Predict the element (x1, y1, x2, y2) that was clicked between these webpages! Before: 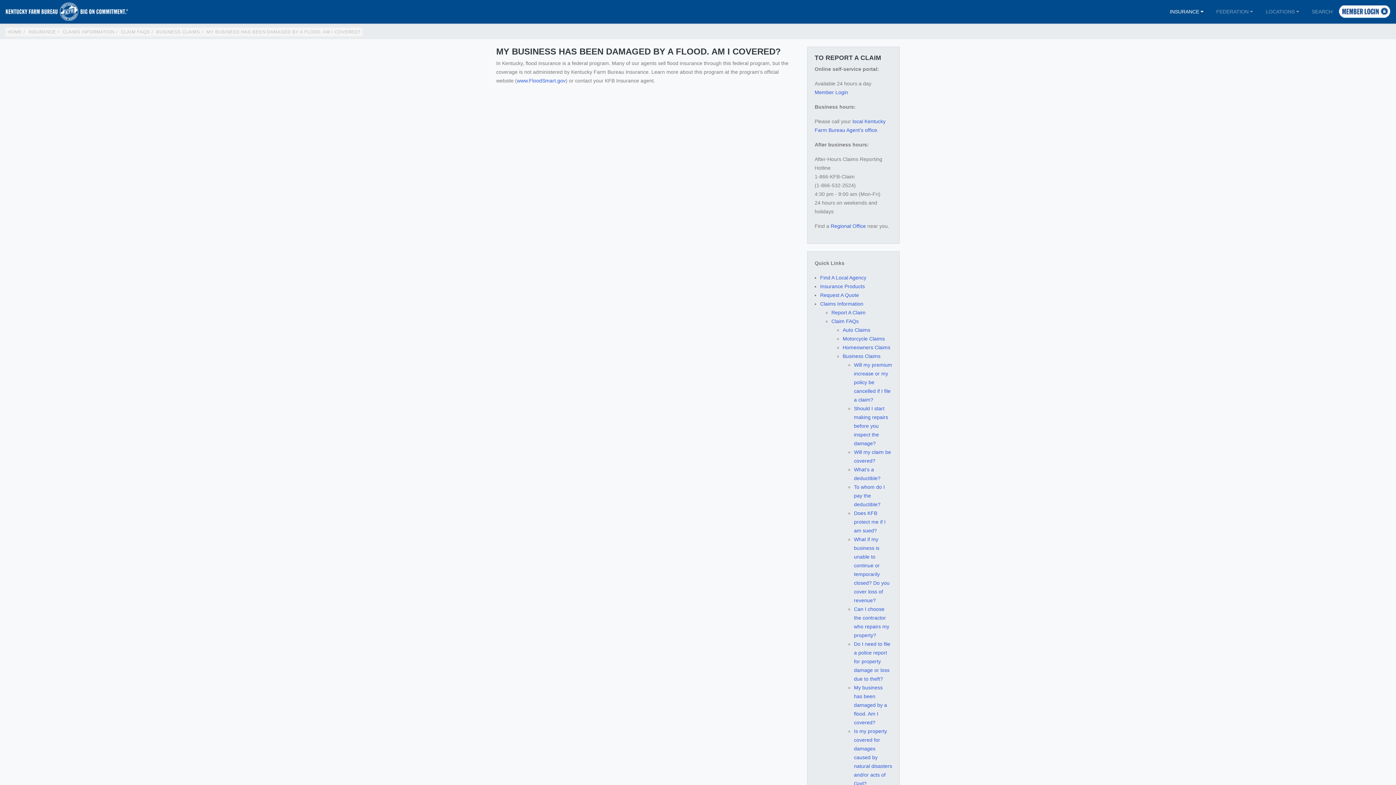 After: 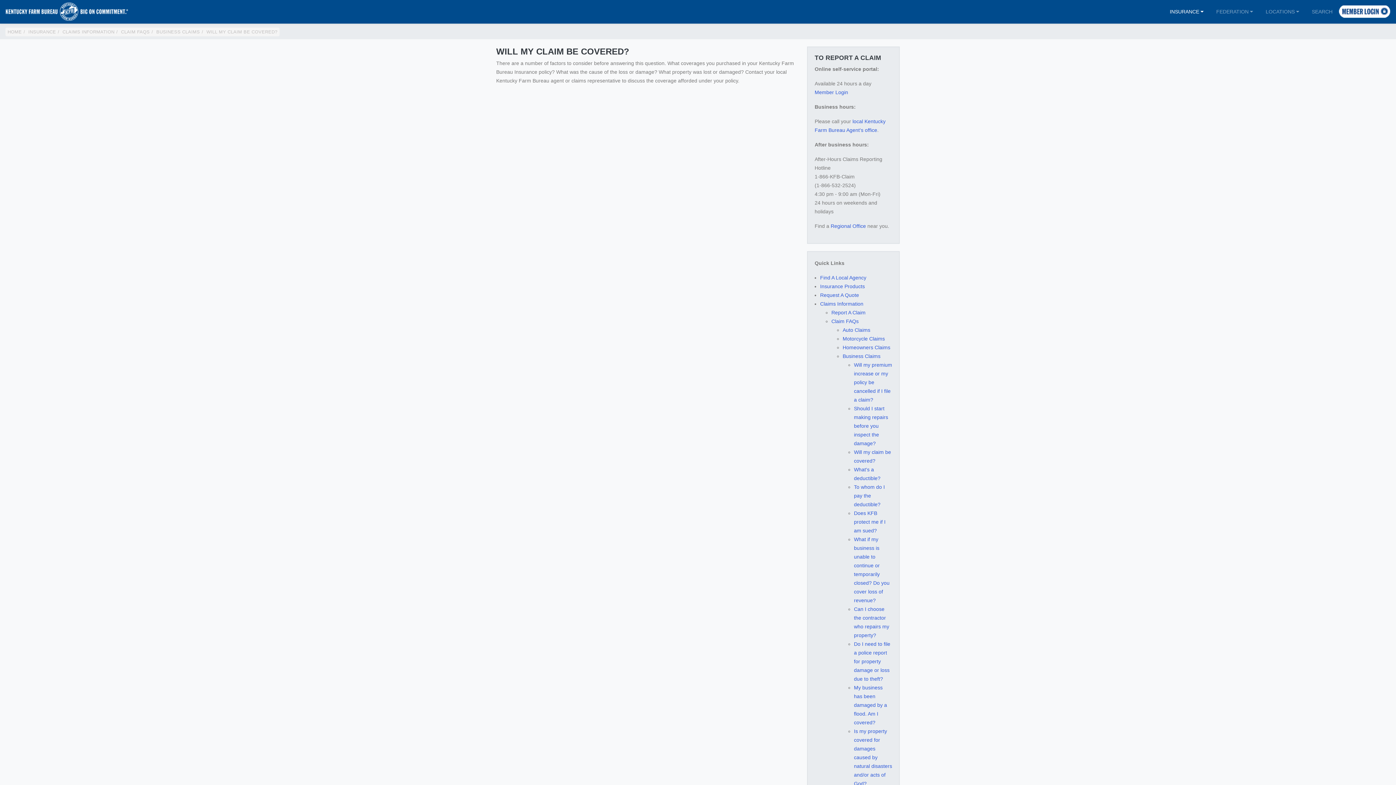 Action: bbox: (854, 447, 892, 465) label: Will my claim be covered?